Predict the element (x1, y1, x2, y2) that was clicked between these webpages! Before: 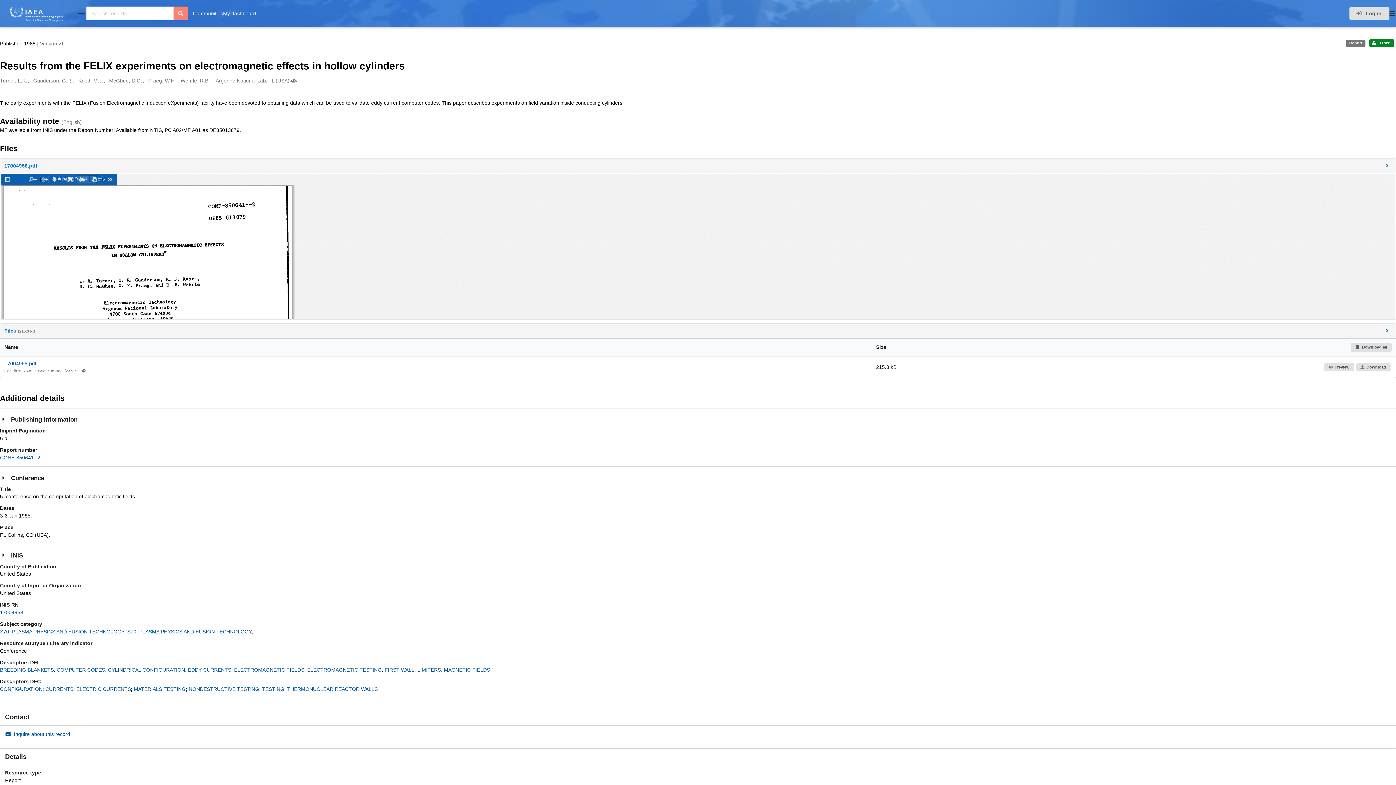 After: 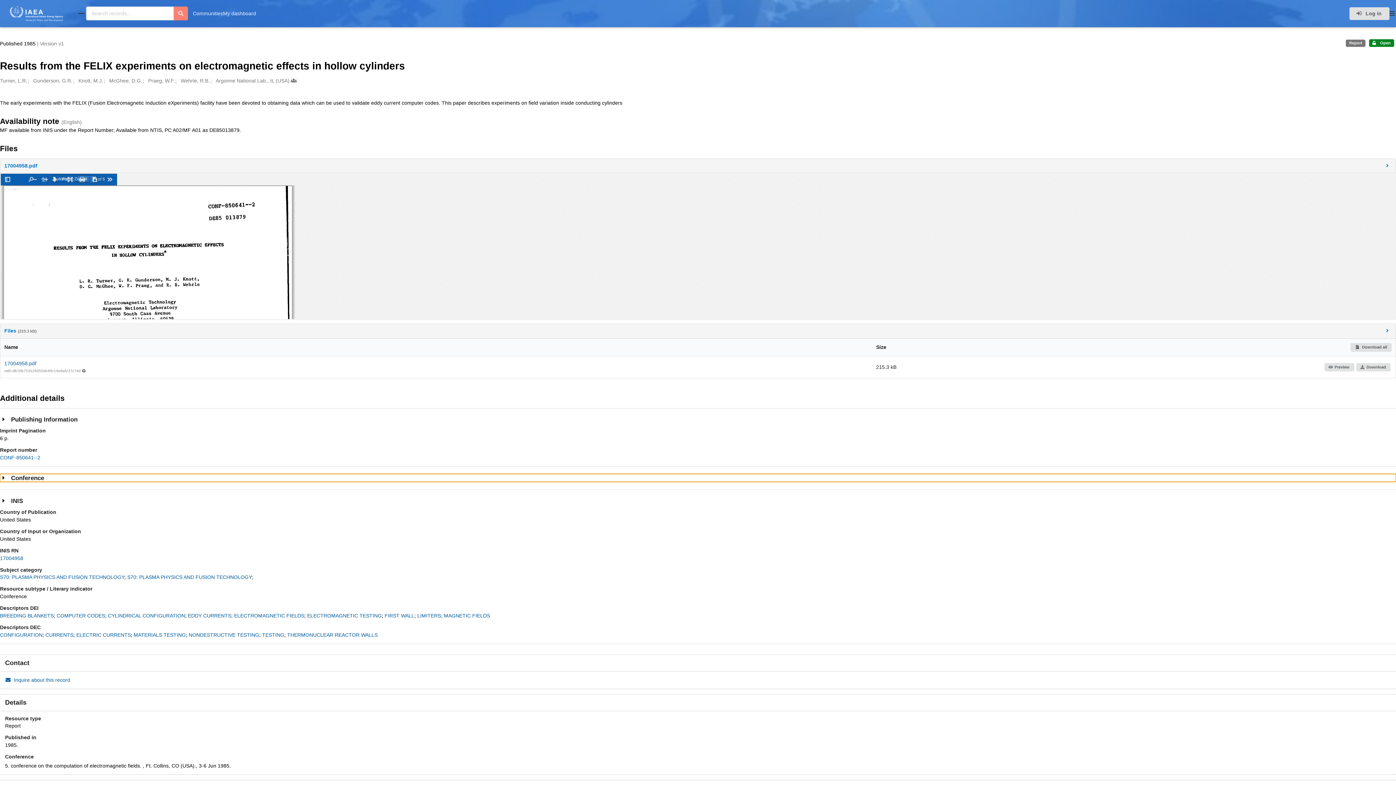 Action: label: Conference bbox: (0, 474, 1396, 482)